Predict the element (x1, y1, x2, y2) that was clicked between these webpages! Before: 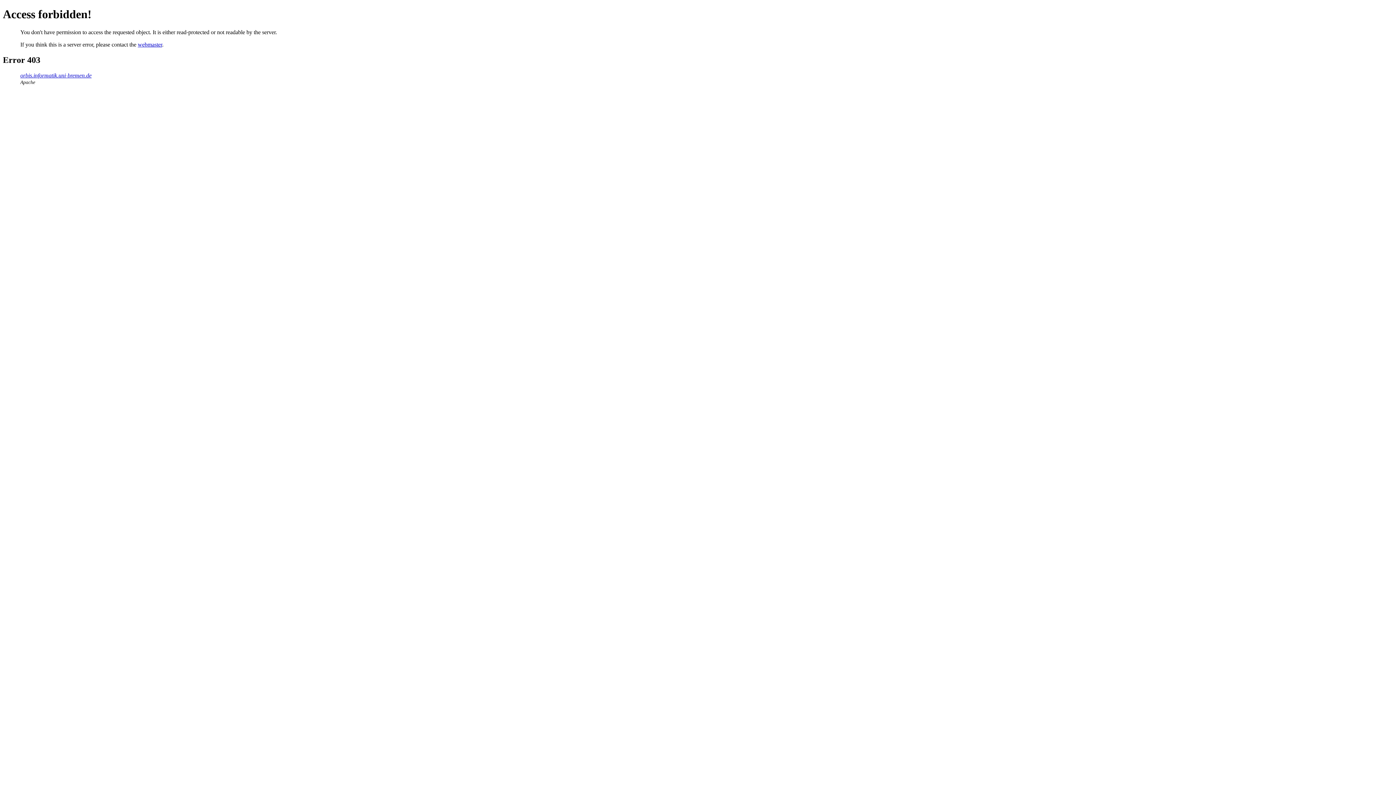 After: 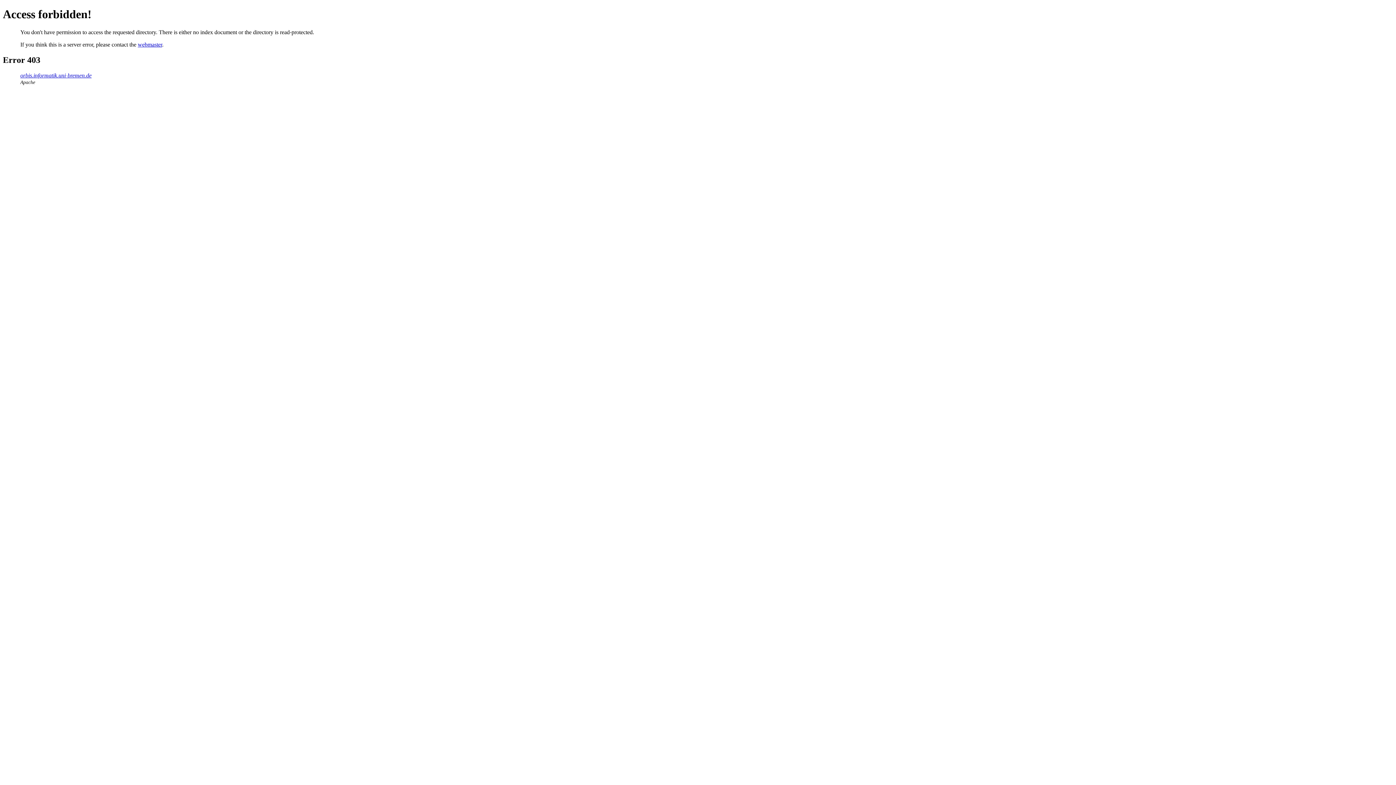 Action: label: orbis.informatik.uni-bremen.de bbox: (20, 72, 91, 78)